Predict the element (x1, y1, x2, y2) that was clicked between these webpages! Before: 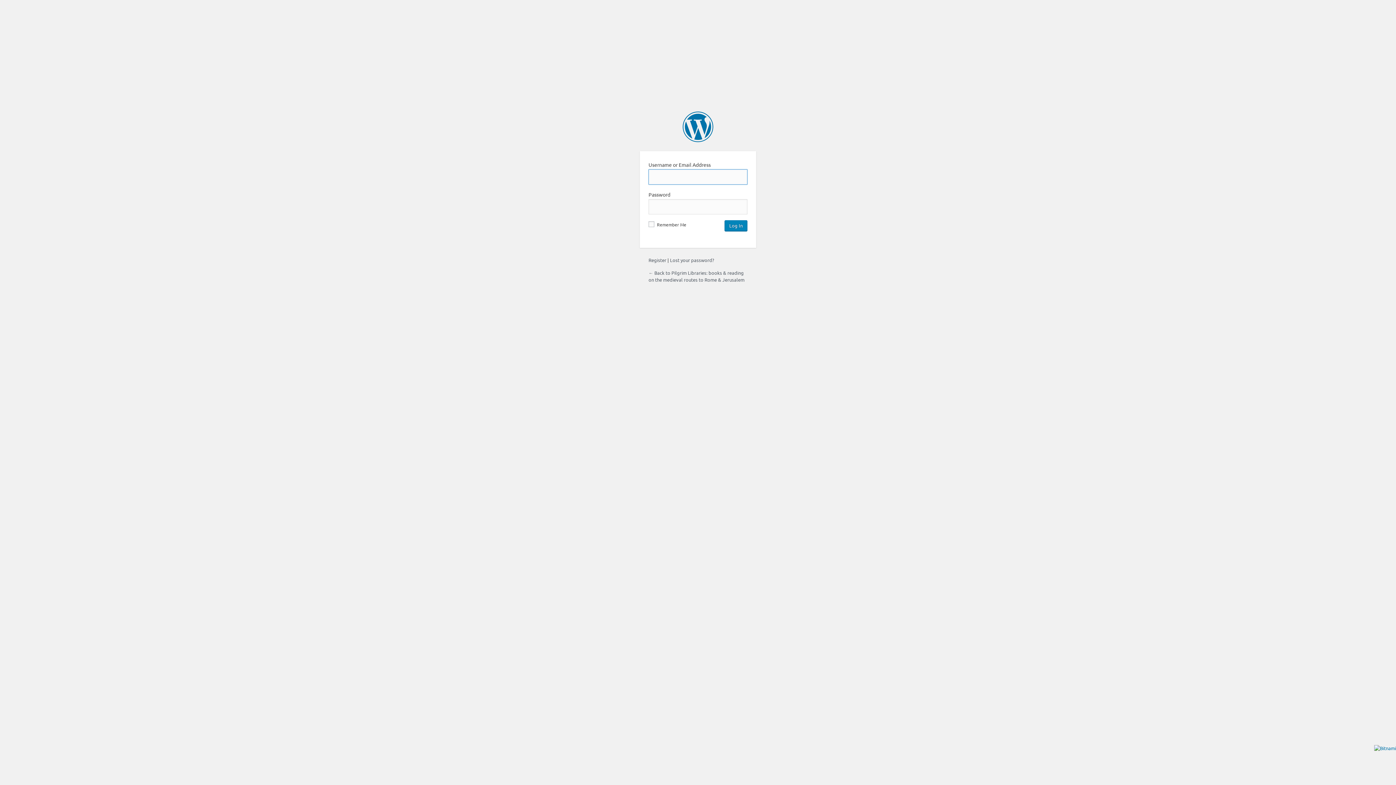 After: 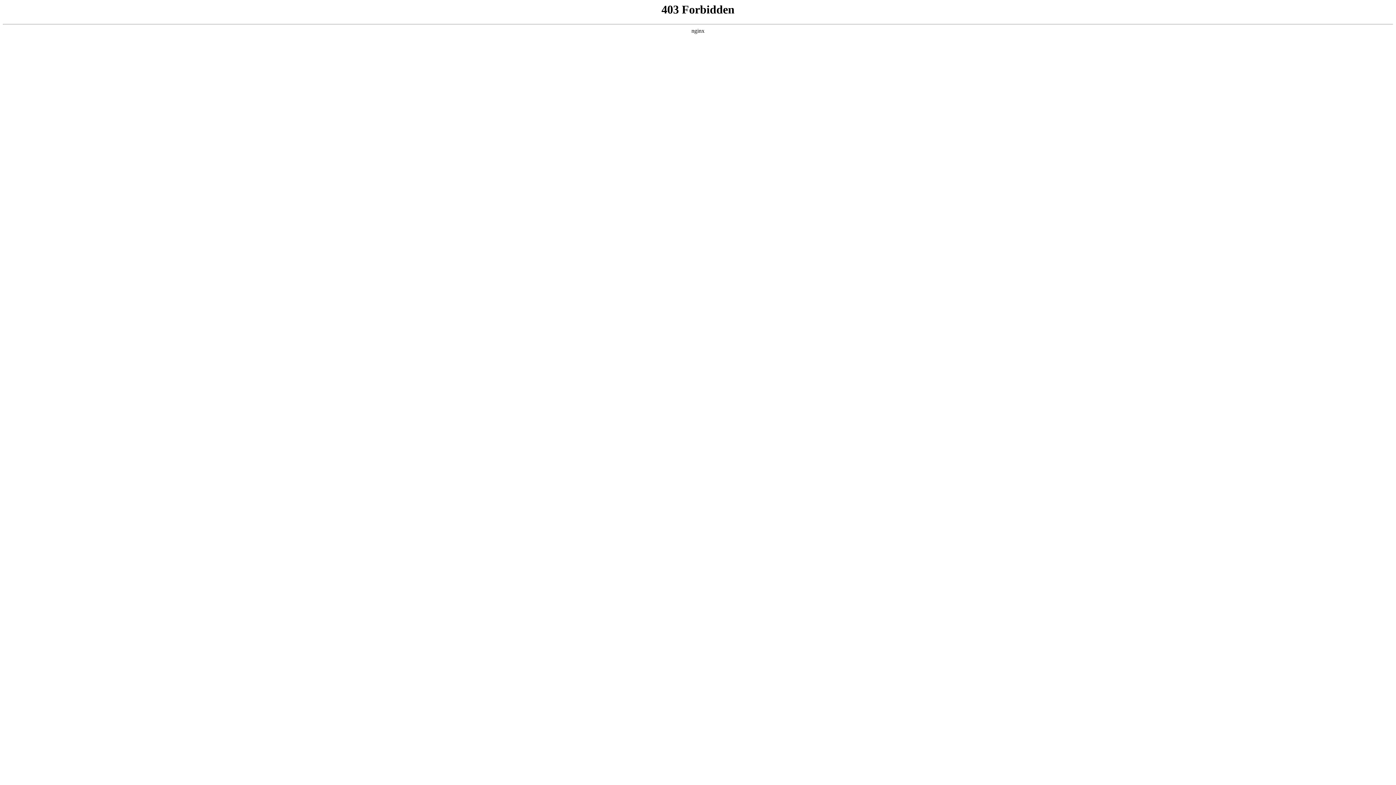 Action: bbox: (682, 111, 713, 142) label: Powered by WordPress